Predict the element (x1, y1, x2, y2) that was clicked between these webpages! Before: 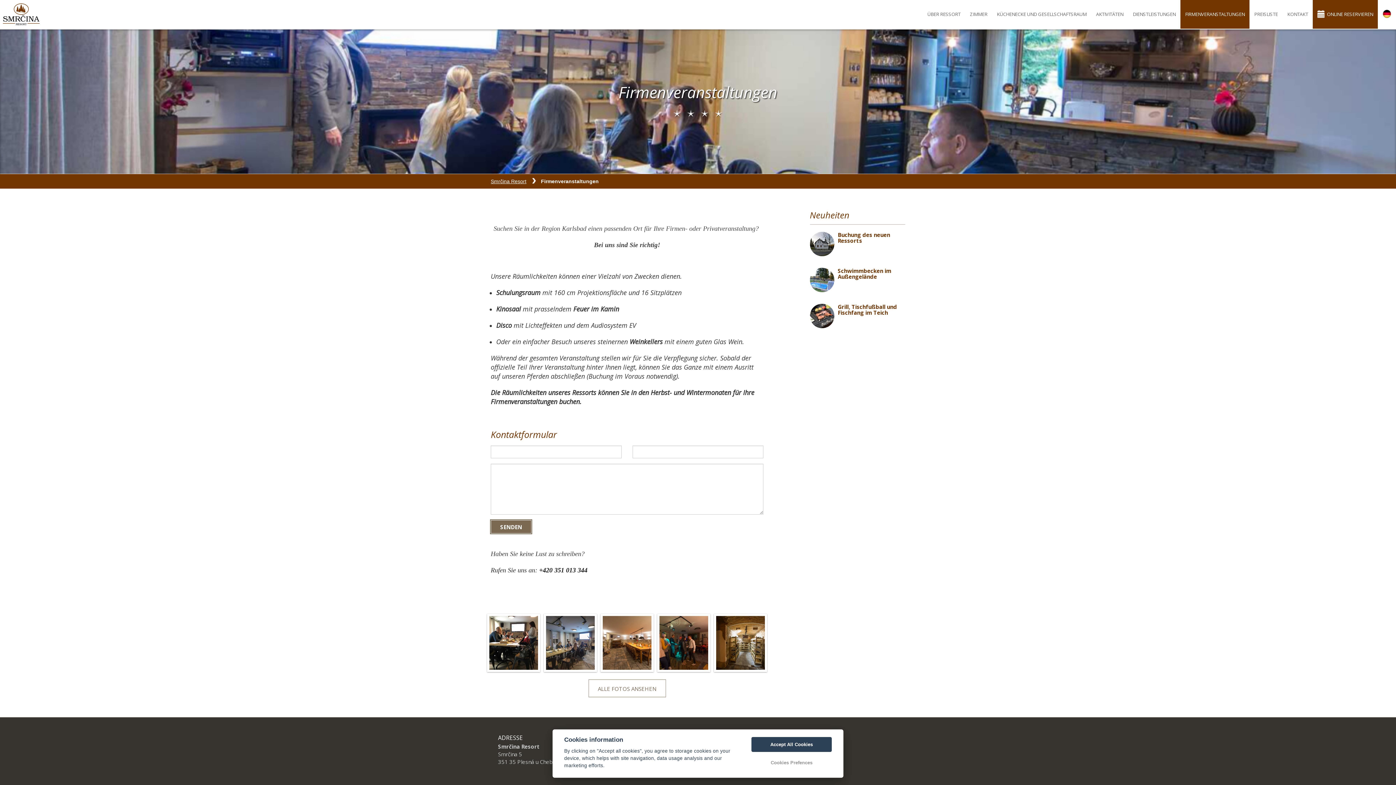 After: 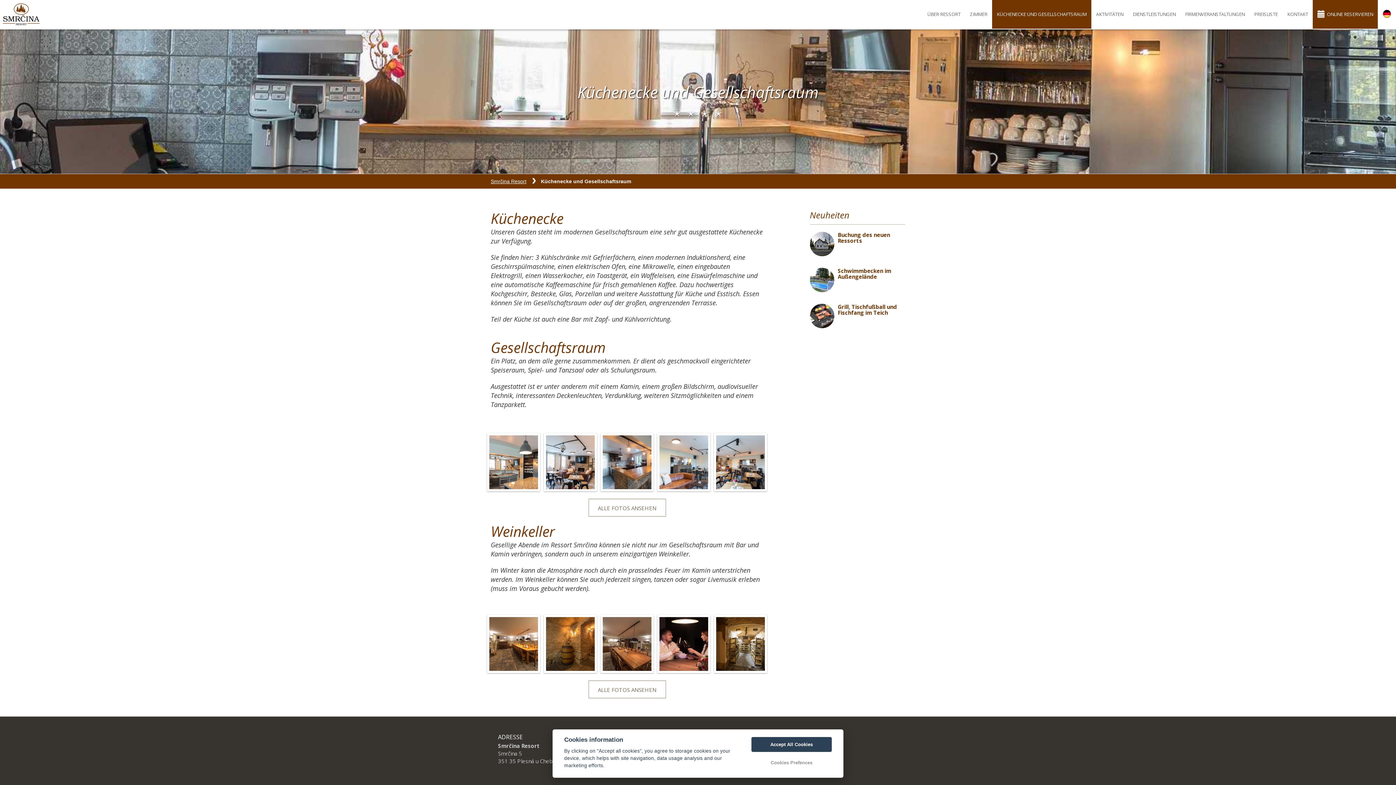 Action: bbox: (992, 0, 1091, 28) label: KÜCHENECKE UND GESELLSCHAFTSRAUM